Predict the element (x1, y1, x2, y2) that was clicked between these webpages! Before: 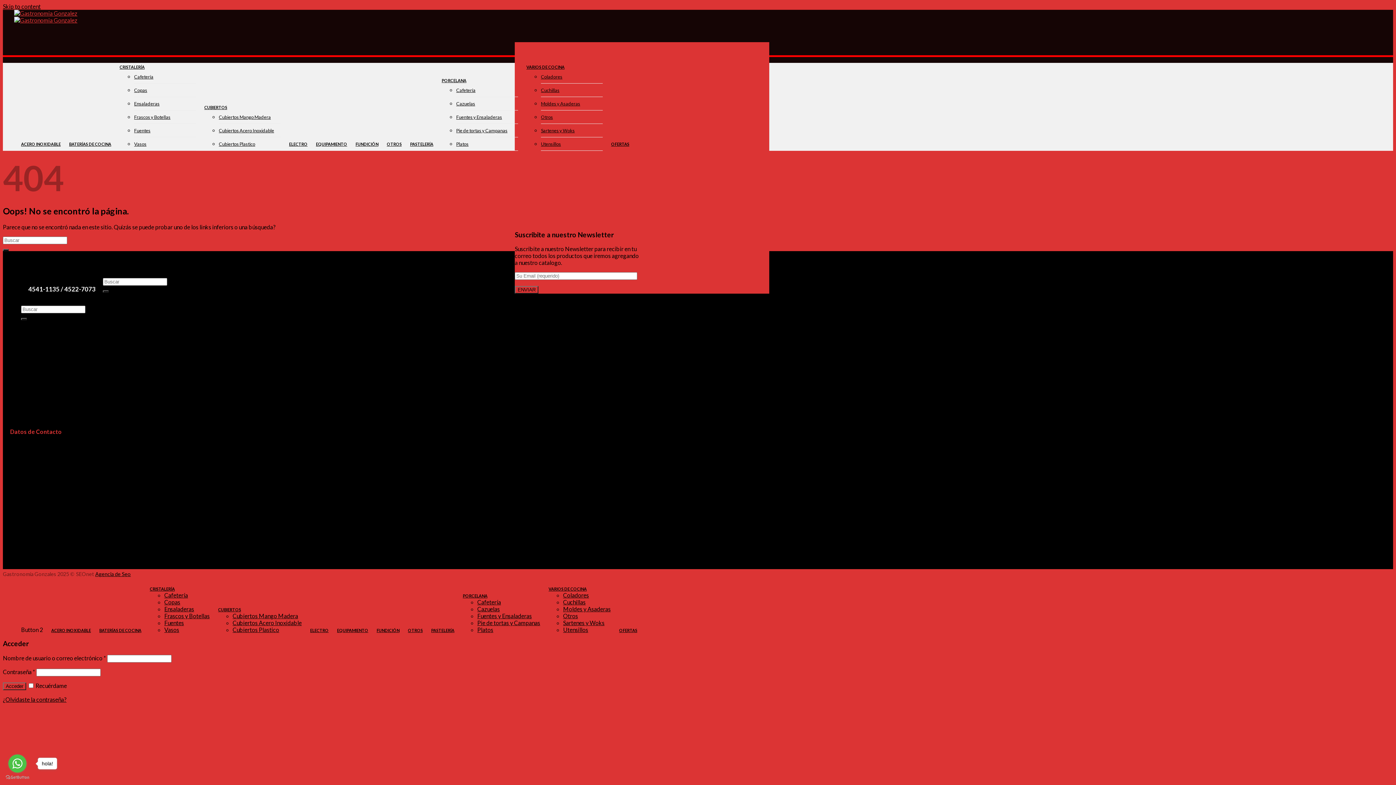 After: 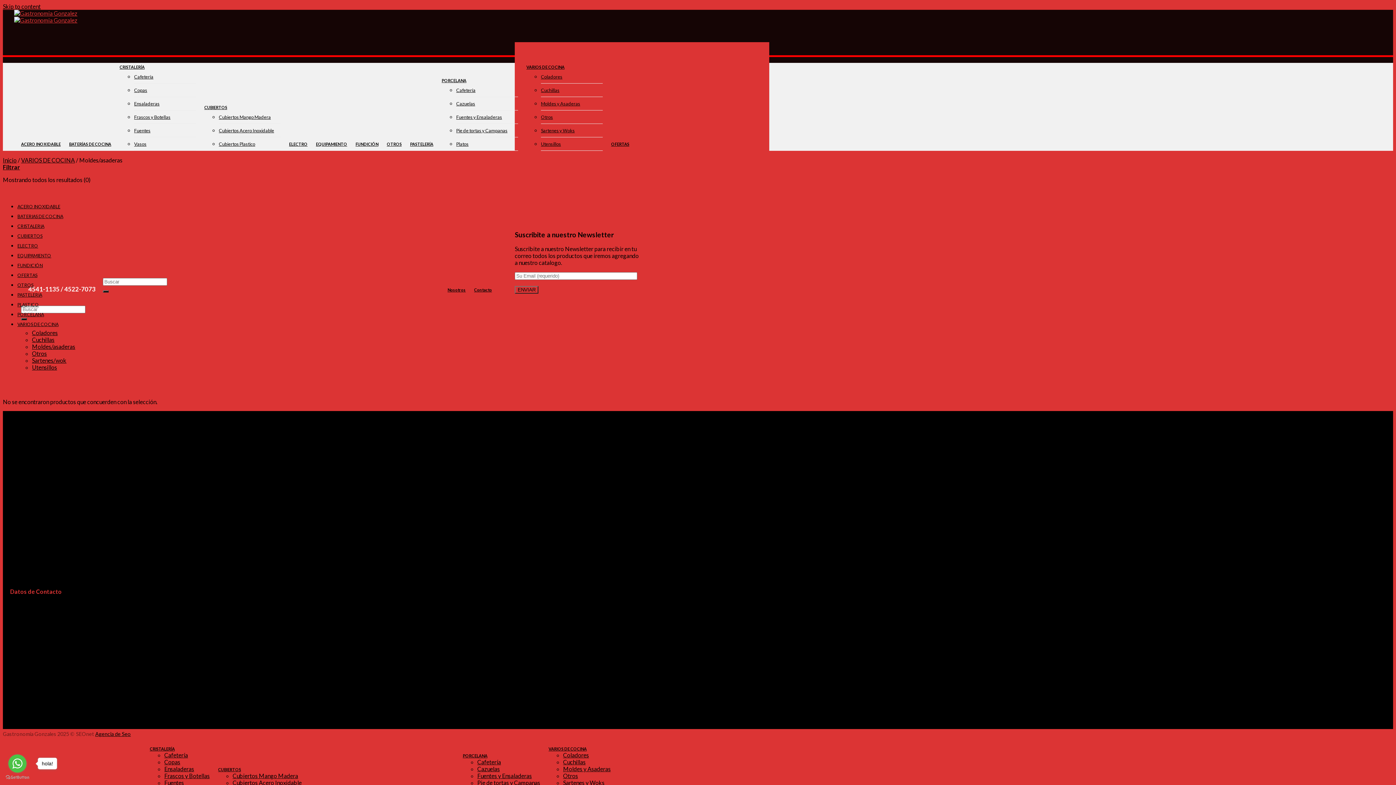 Action: label: Moldes y Asaderas bbox: (541, 97, 602, 110)